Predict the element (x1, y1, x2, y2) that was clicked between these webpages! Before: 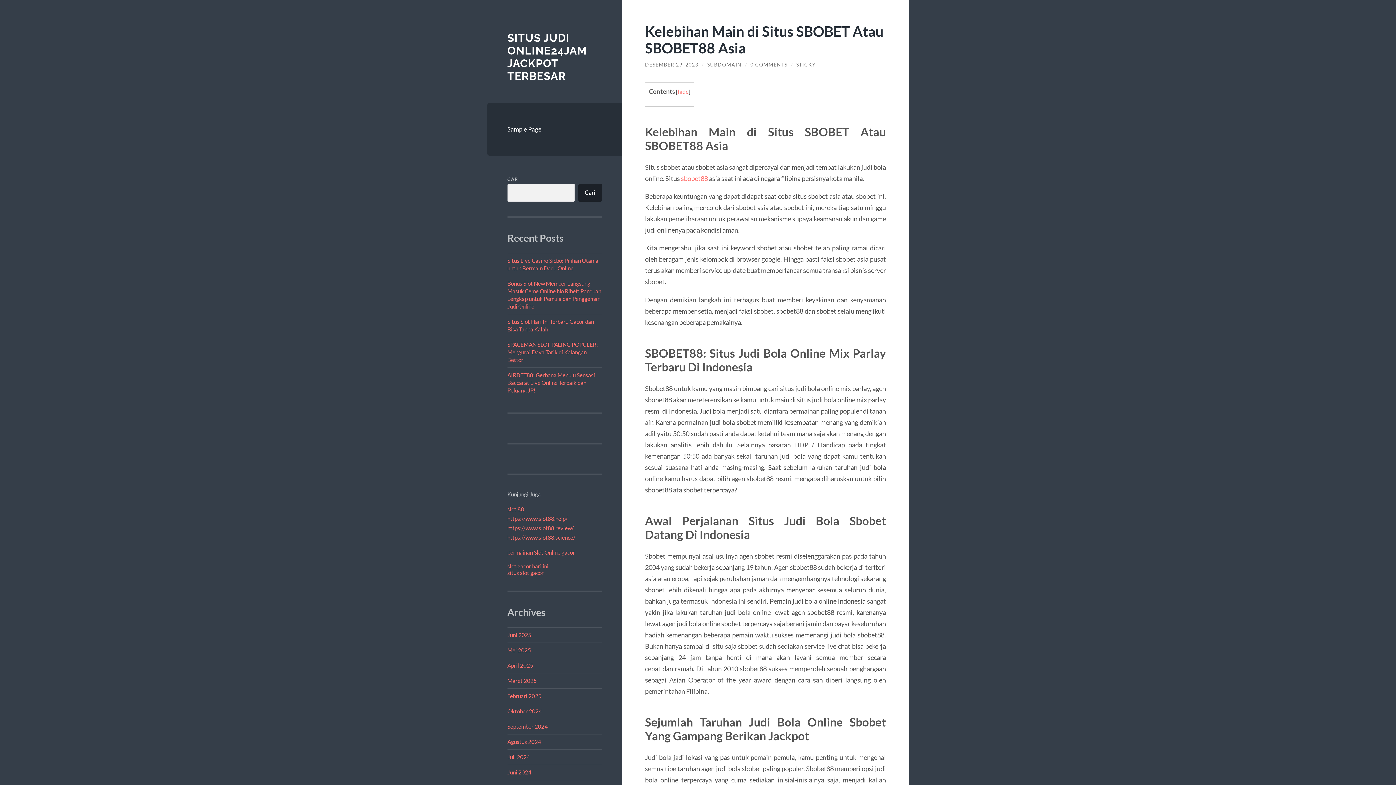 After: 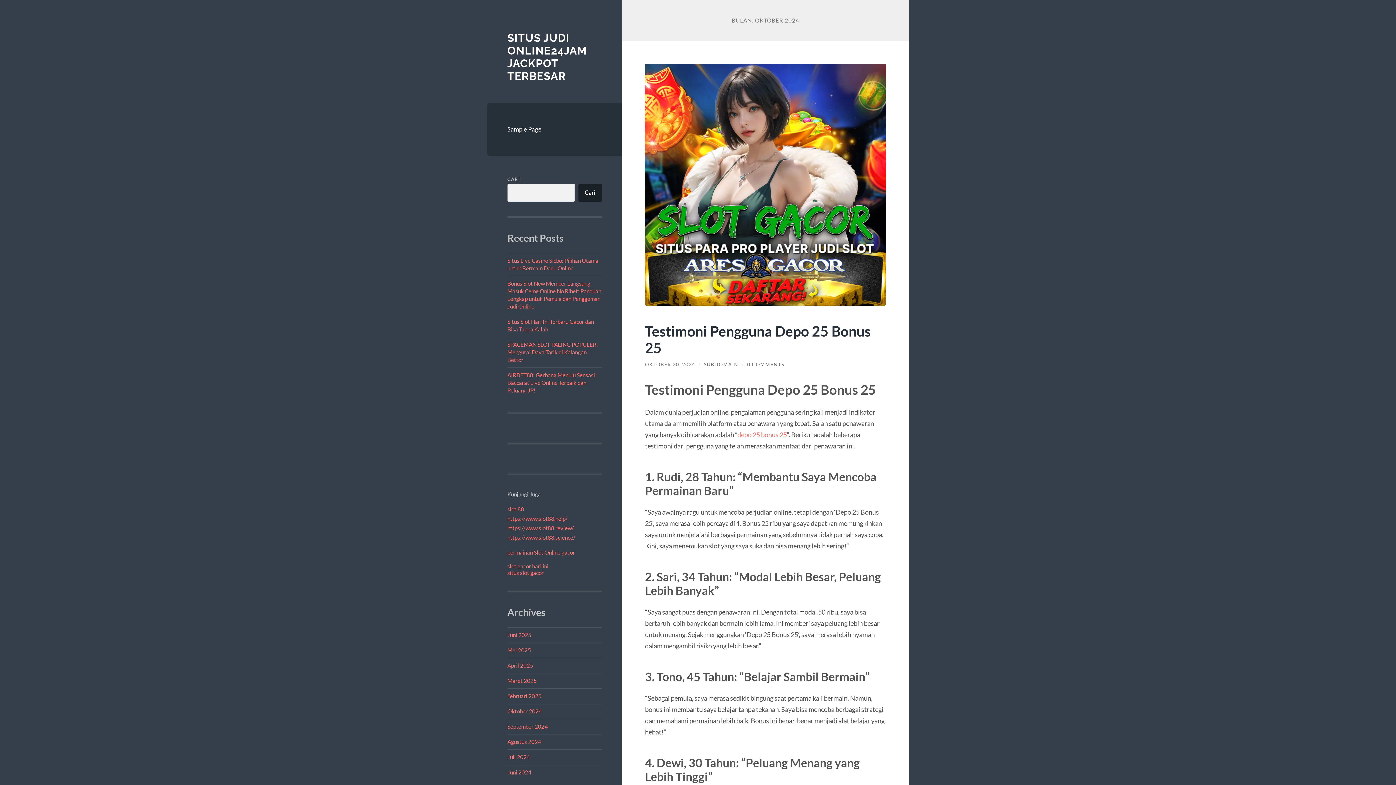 Action: label: Oktober 2024 bbox: (507, 708, 542, 714)